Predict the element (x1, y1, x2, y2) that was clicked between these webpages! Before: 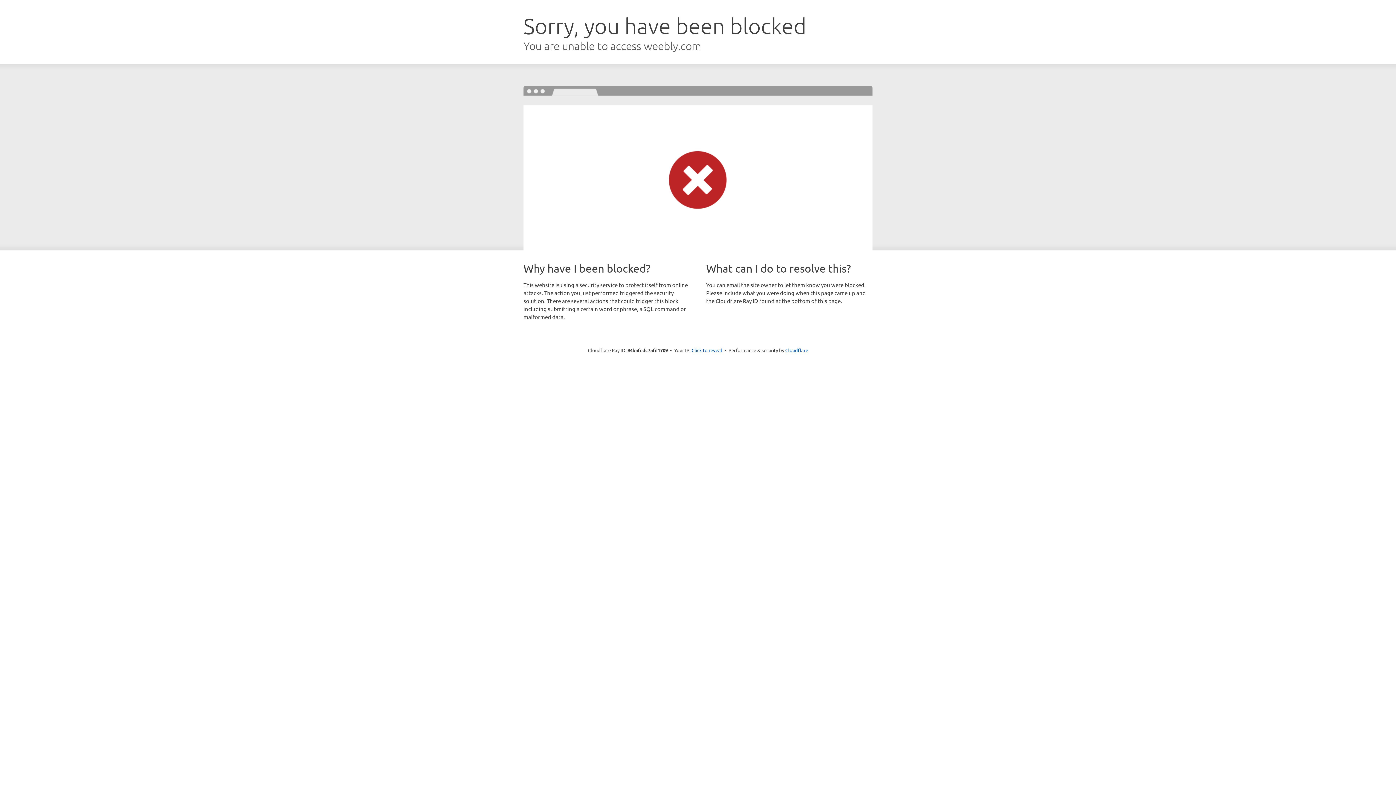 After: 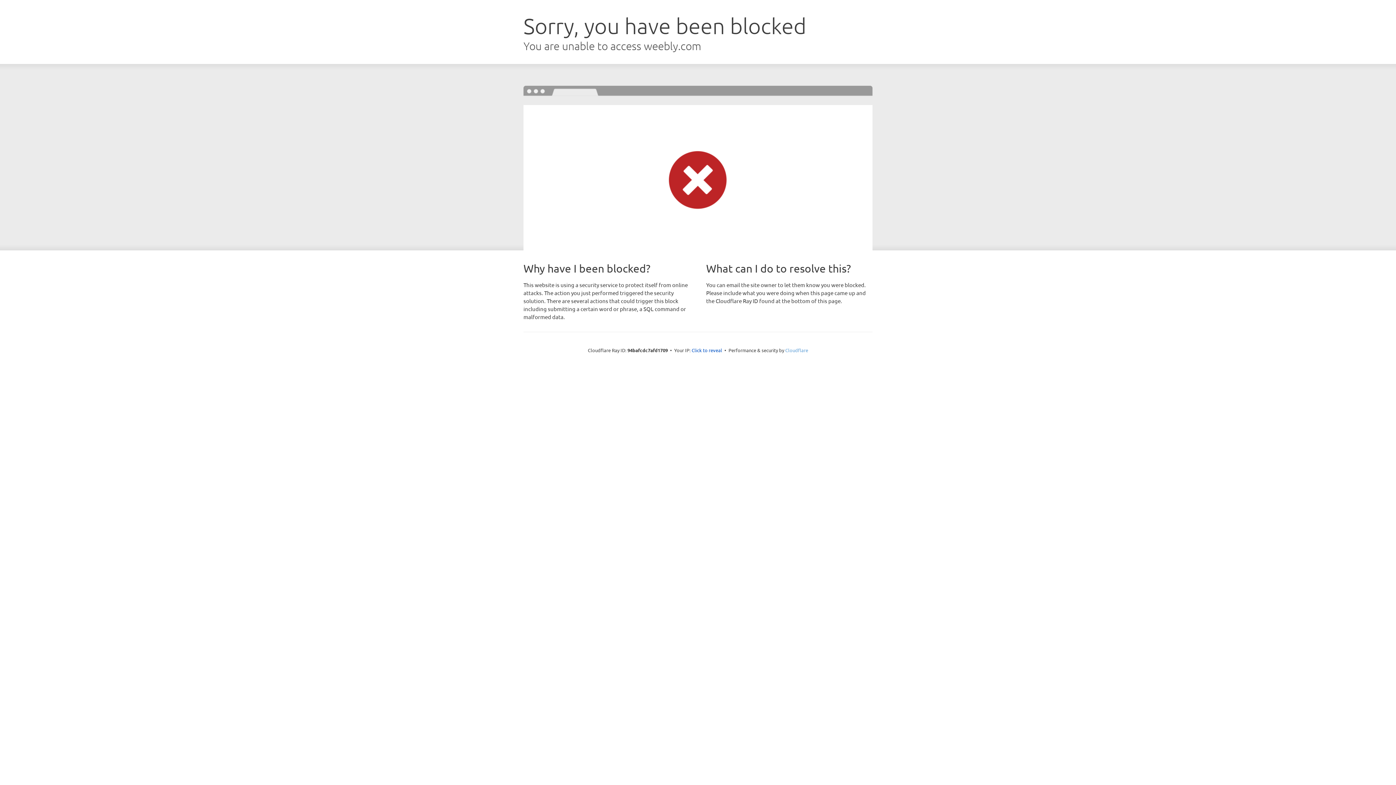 Action: bbox: (785, 347, 808, 353) label: Cloudflare